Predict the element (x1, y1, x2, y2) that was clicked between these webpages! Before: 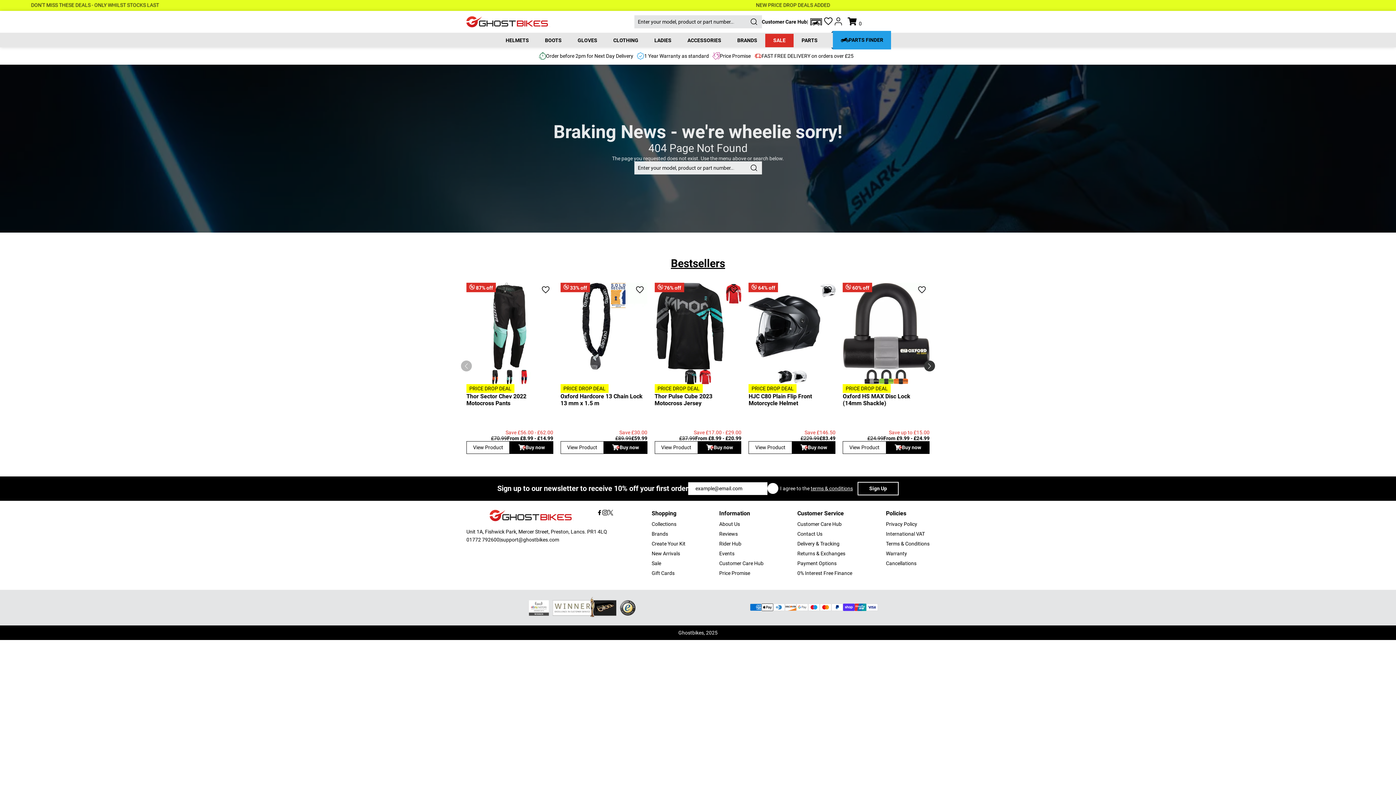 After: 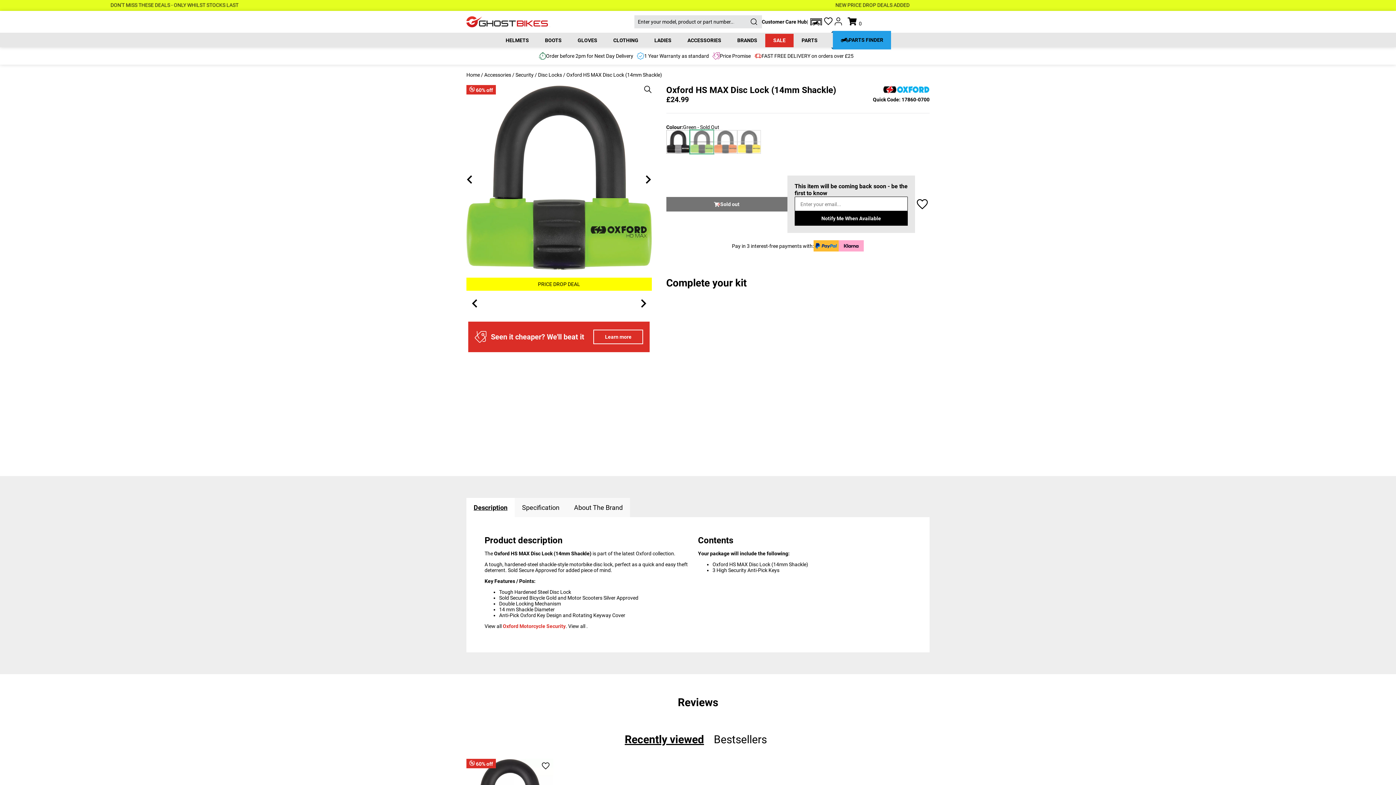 Action: bbox: (879, 369, 893, 384)